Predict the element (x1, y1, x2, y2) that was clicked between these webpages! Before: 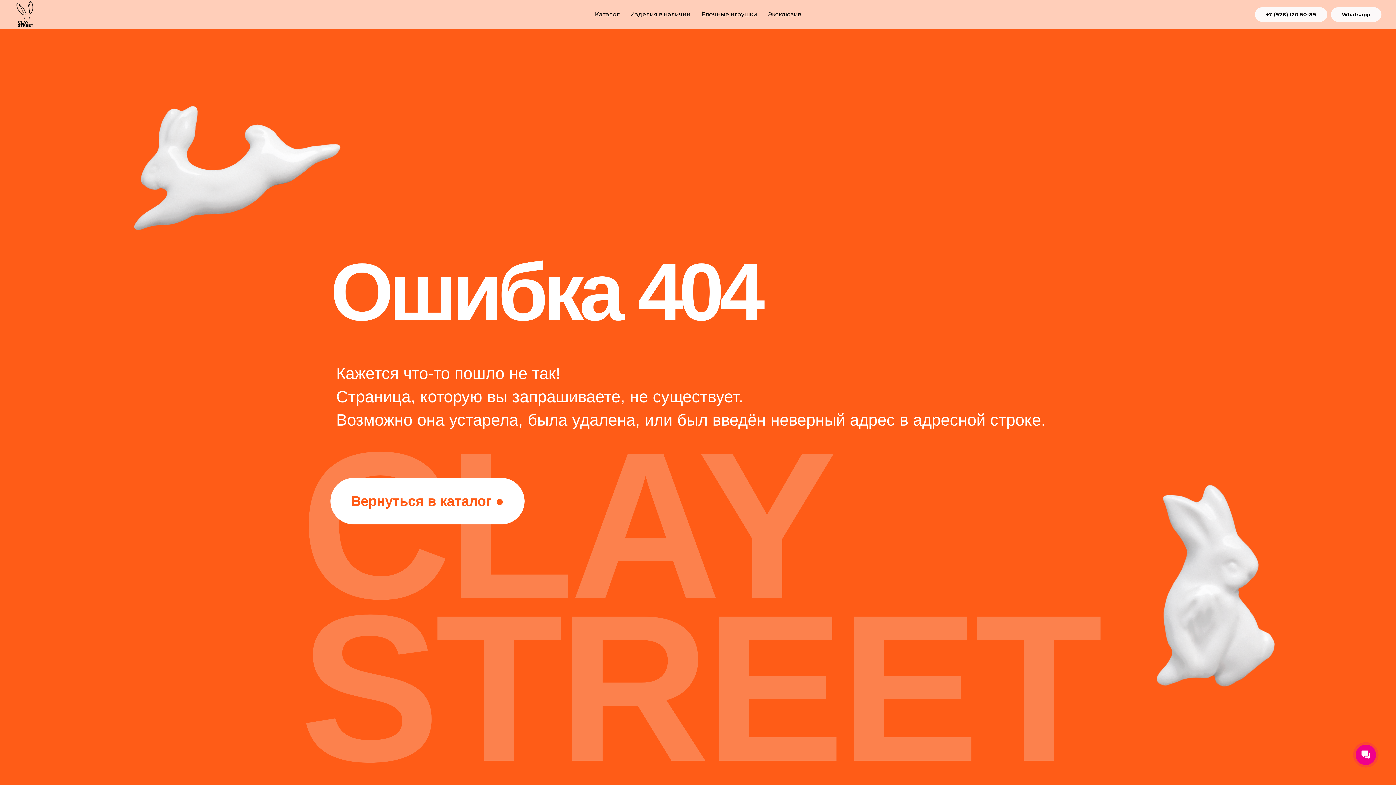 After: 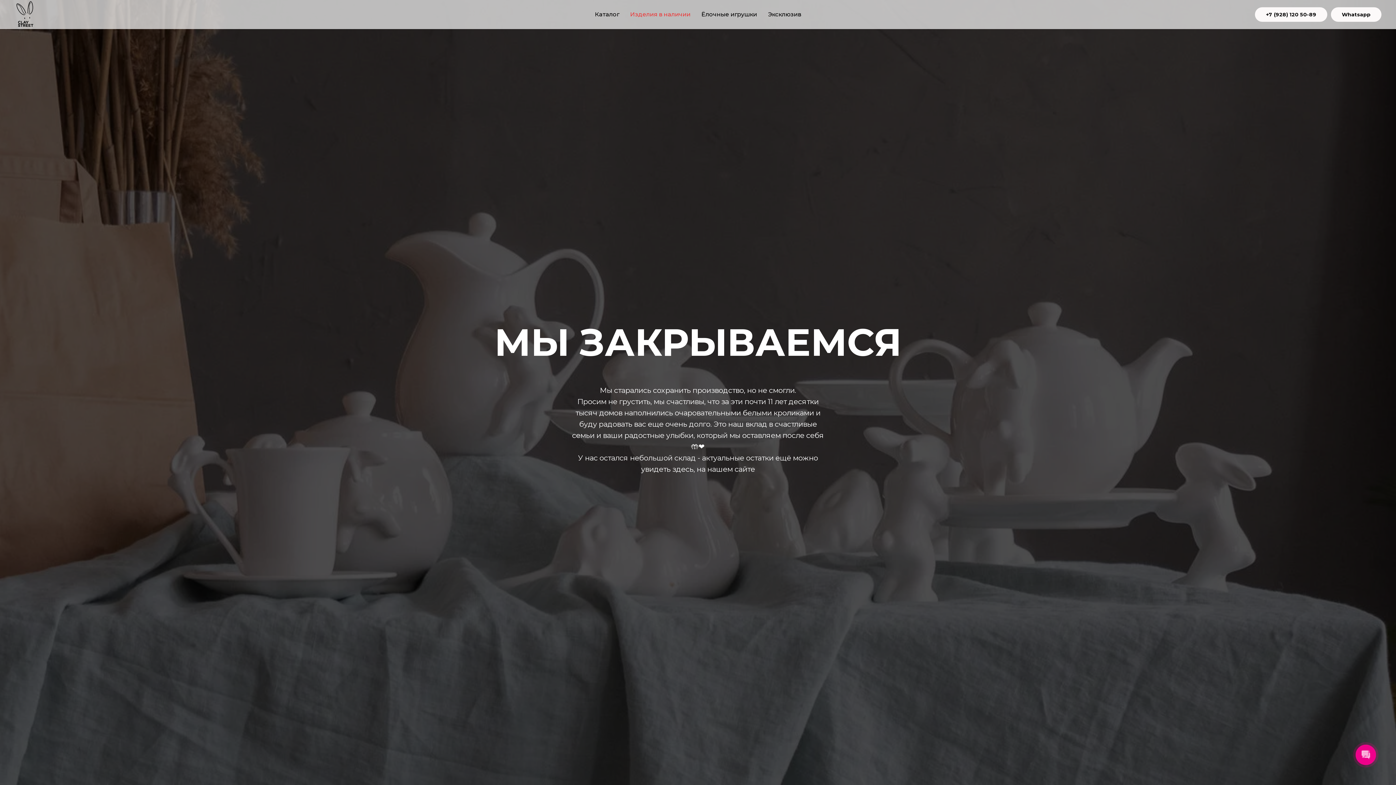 Action: bbox: (630, 10, 690, 17) label: Изделия в наличии